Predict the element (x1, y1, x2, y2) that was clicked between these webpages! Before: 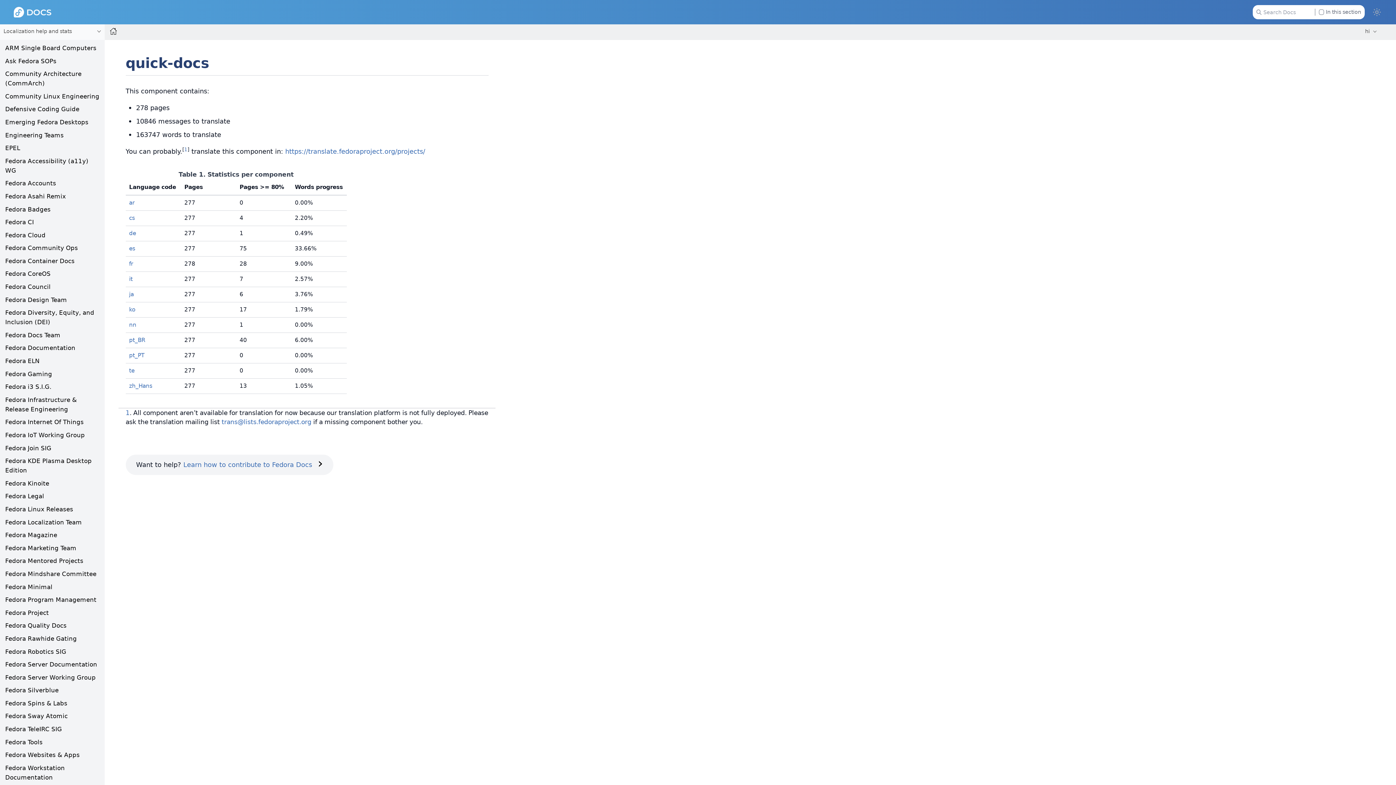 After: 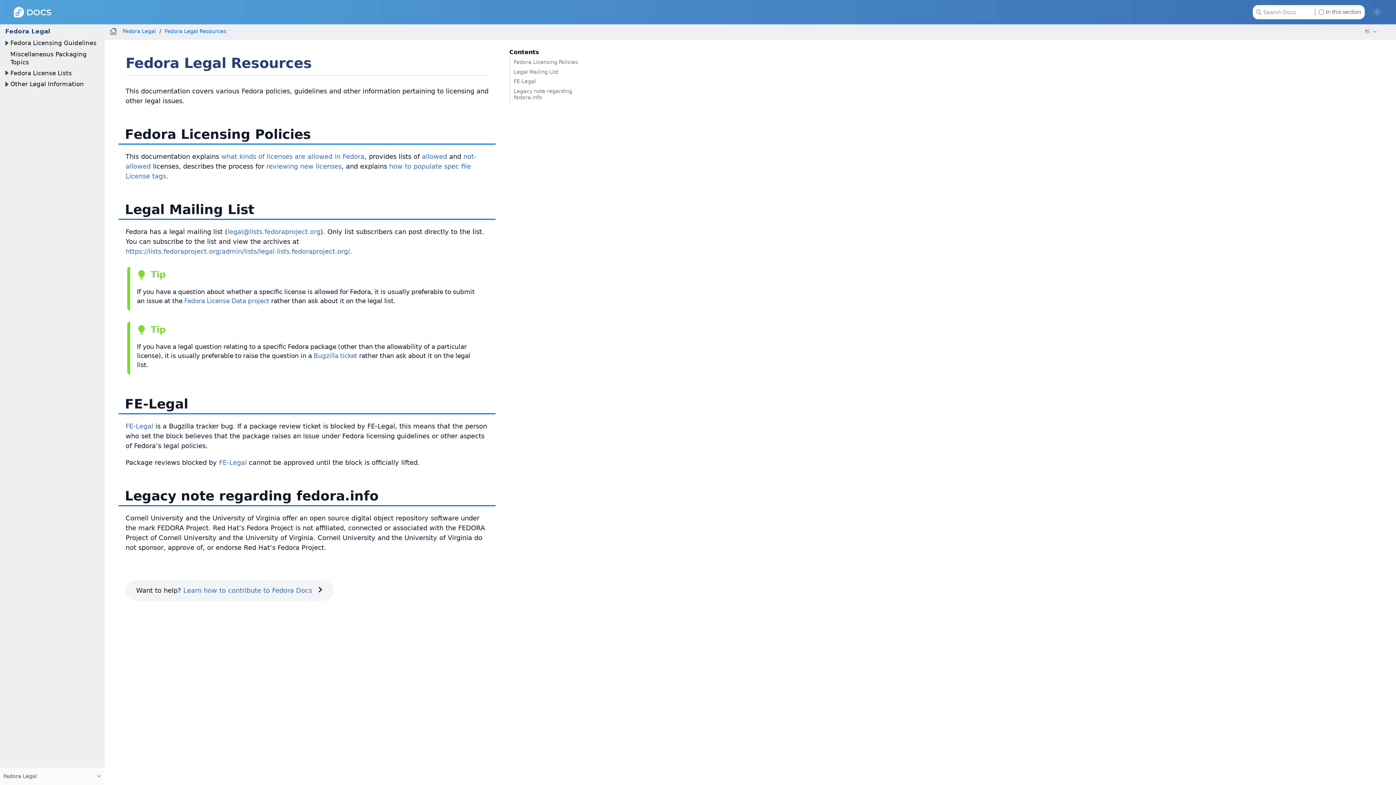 Action: bbox: (5, 493, 44, 500) label: Fedora Legal